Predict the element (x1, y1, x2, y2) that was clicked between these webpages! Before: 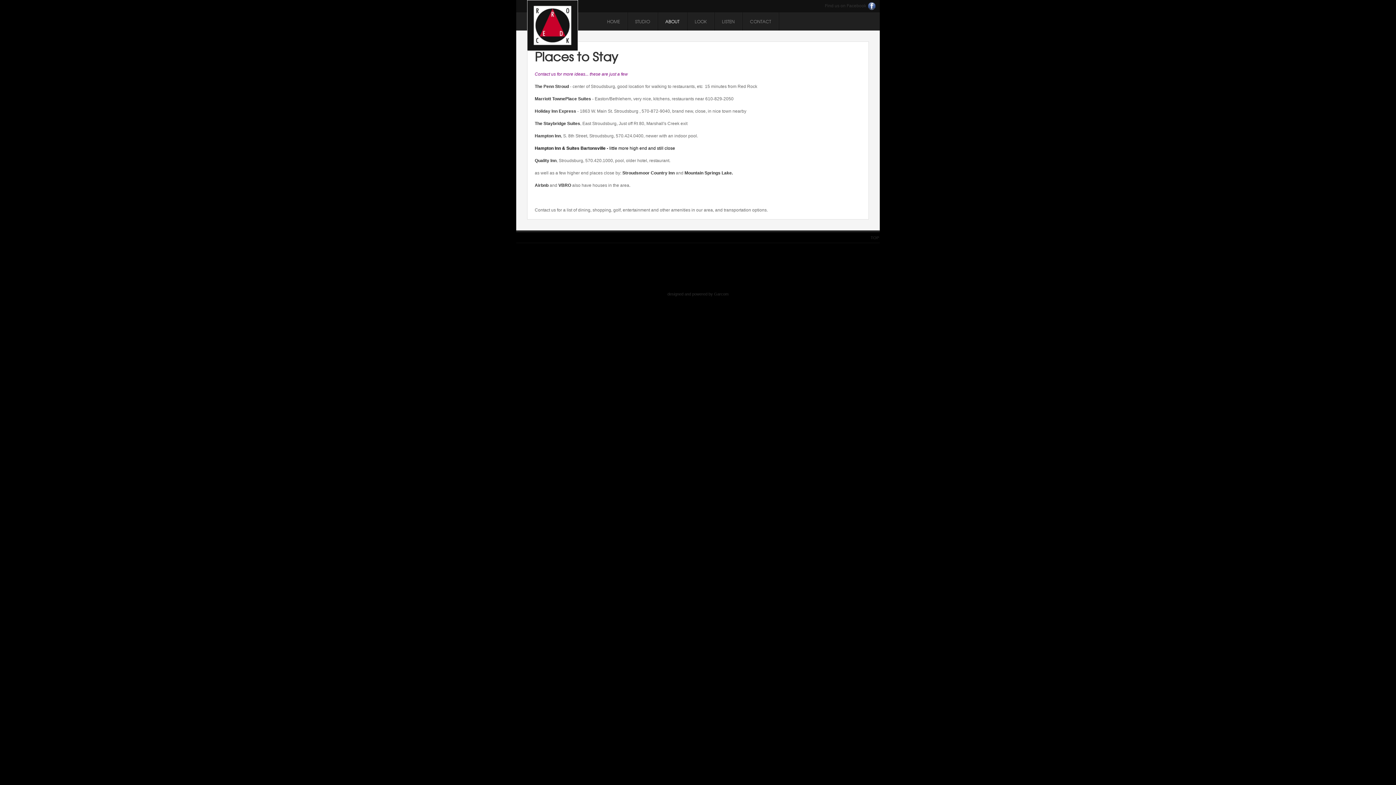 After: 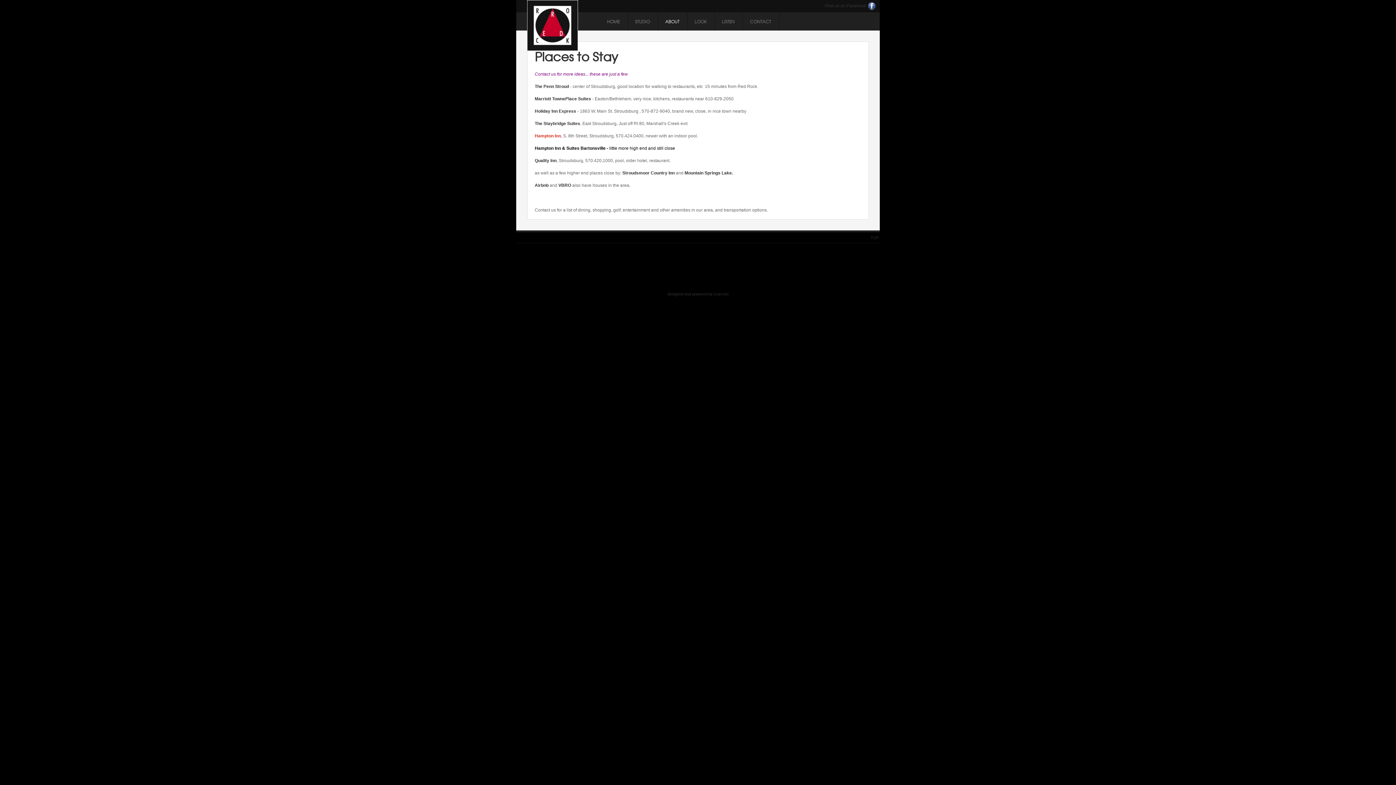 Action: bbox: (534, 133, 561, 138) label: Hampton Inn